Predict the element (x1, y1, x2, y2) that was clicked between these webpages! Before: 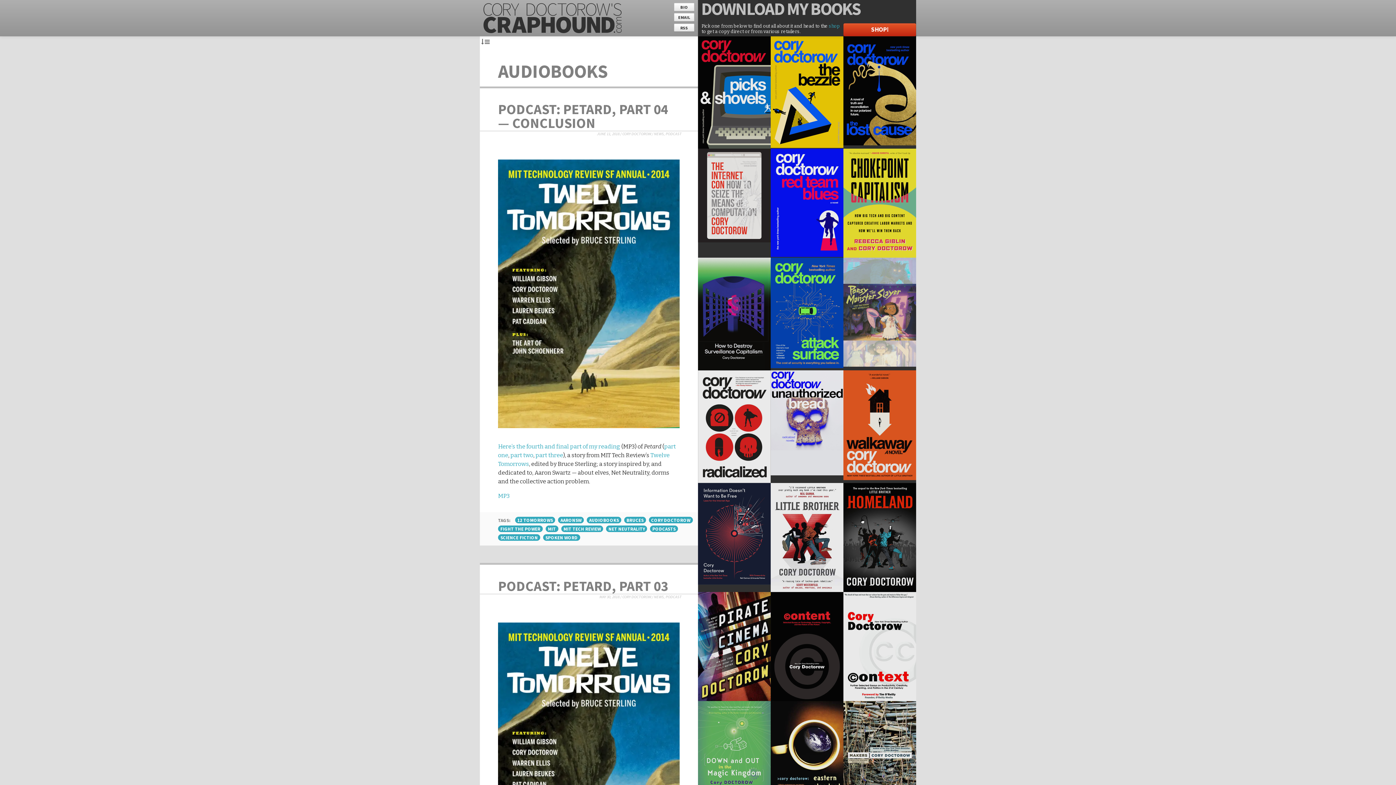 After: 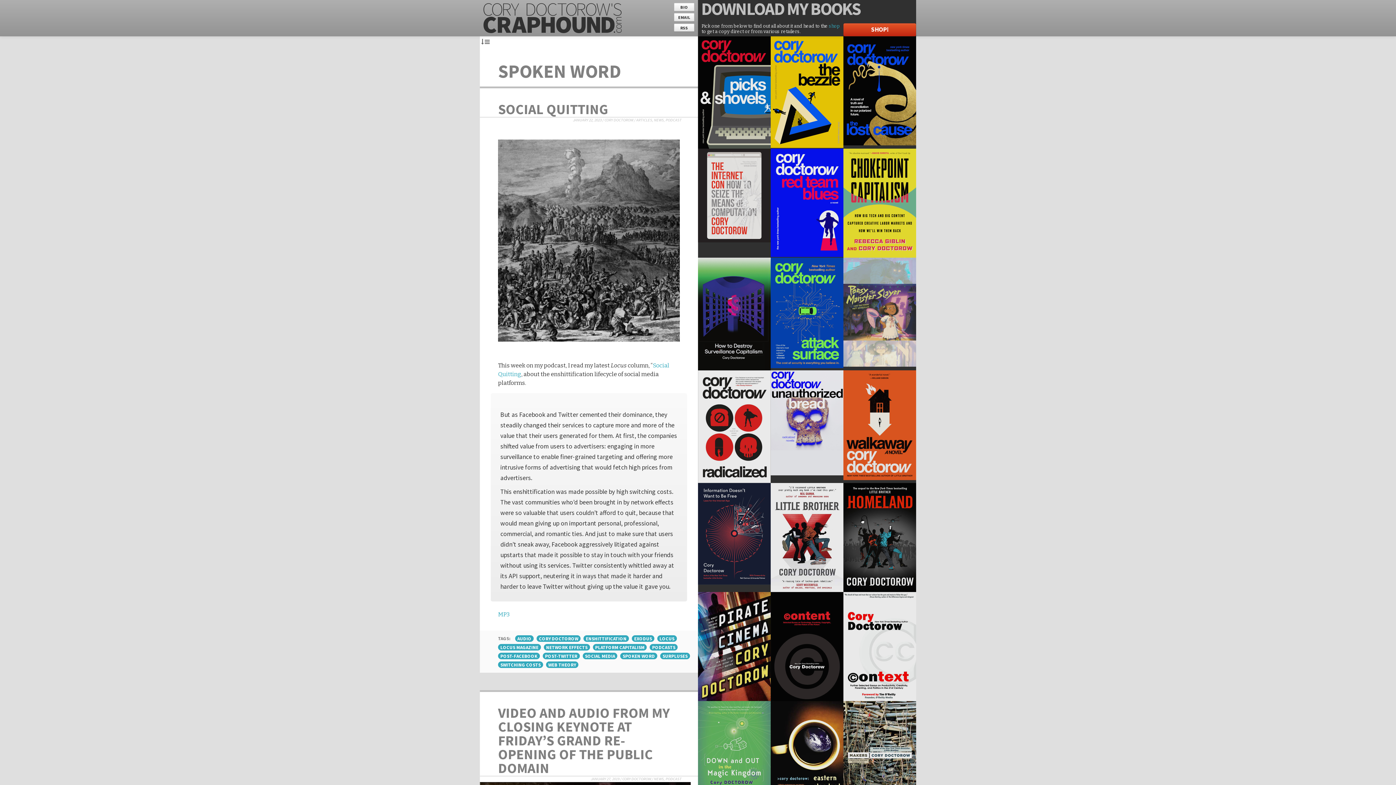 Action: label: SPOKEN WORD bbox: (543, 534, 580, 541)